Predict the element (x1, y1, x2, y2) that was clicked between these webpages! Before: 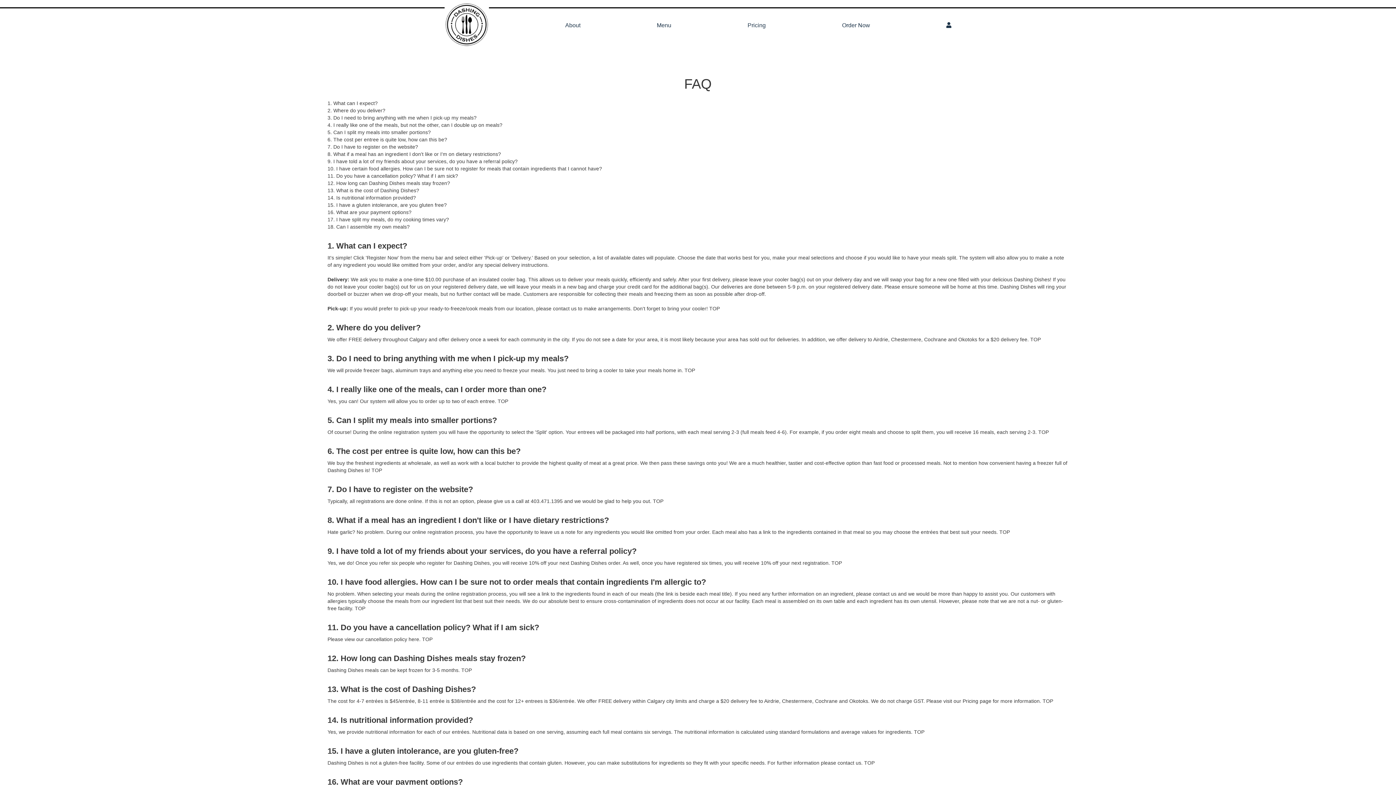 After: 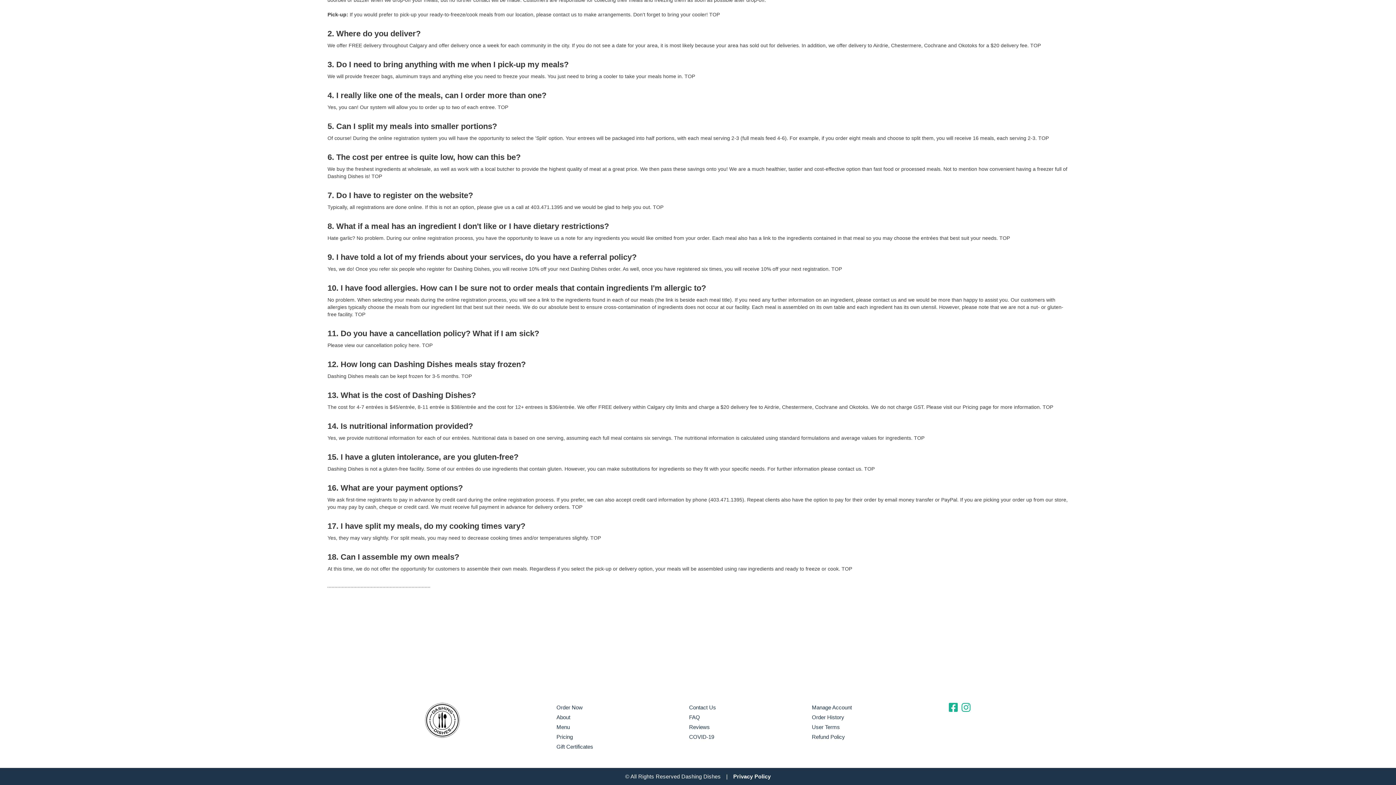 Action: label: 5. Can I split my meals into smaller portions? bbox: (327, 129, 430, 135)